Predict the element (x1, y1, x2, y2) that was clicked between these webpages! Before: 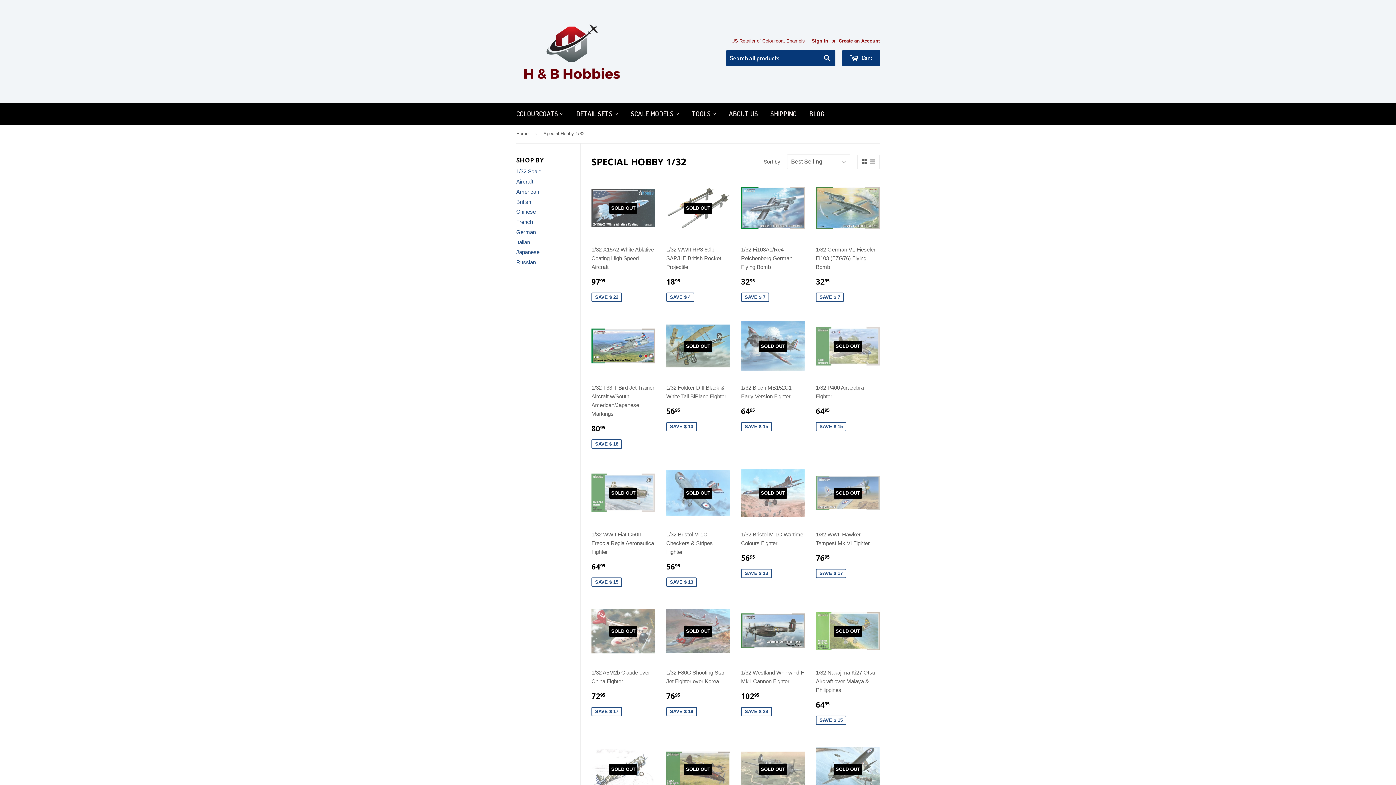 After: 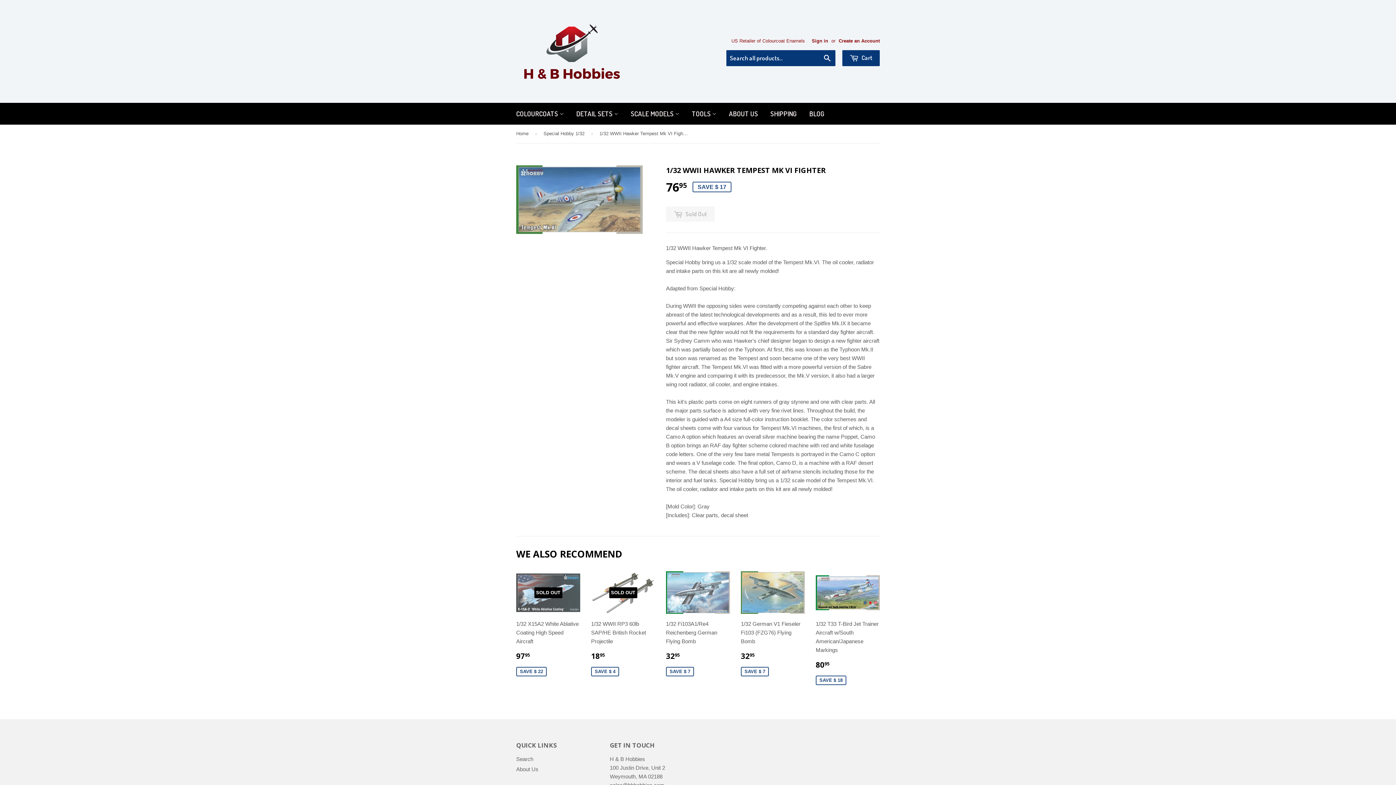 Action: bbox: (816, 461, 880, 580) label: SOLD OUT

1/32 WWII Hawker Tempest Mk VI Fighter

7695
SAVE $ 17